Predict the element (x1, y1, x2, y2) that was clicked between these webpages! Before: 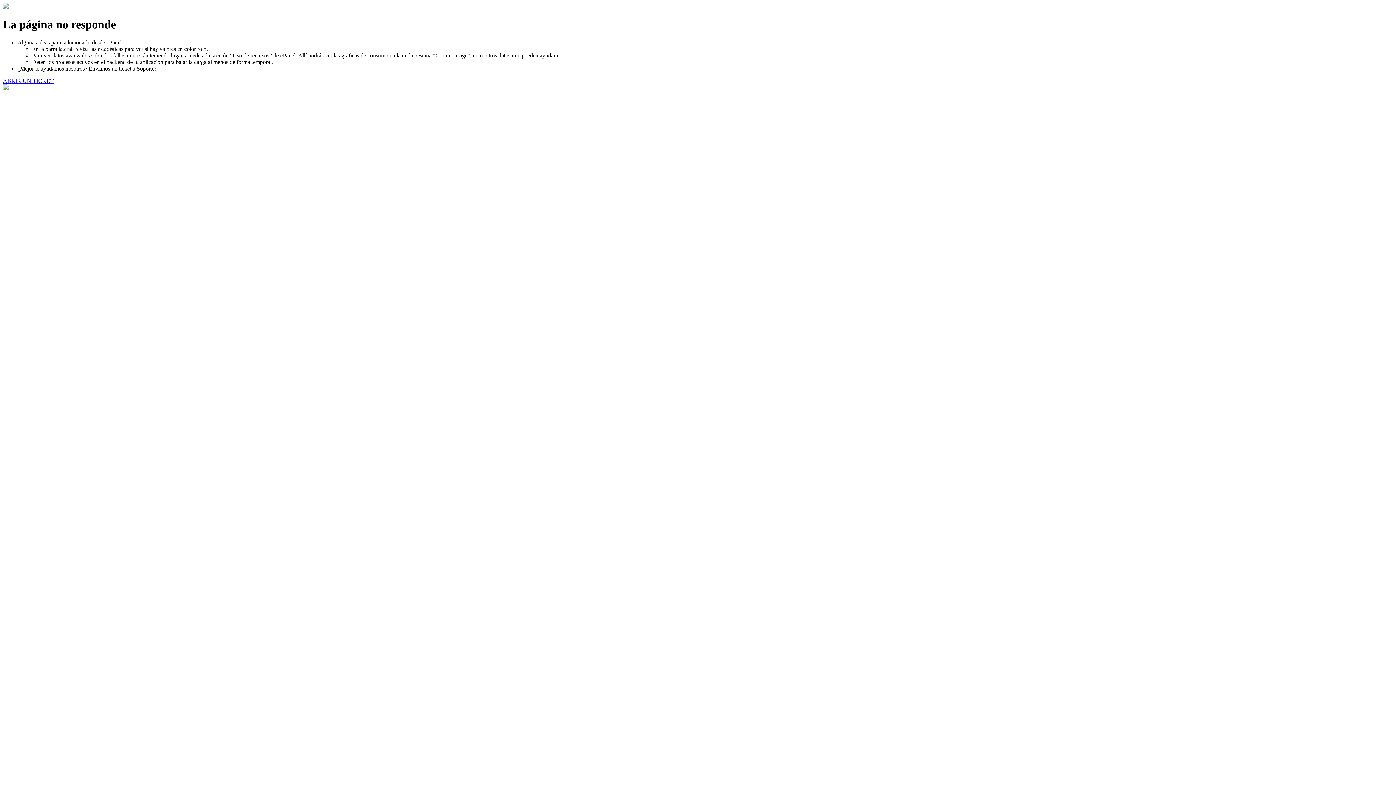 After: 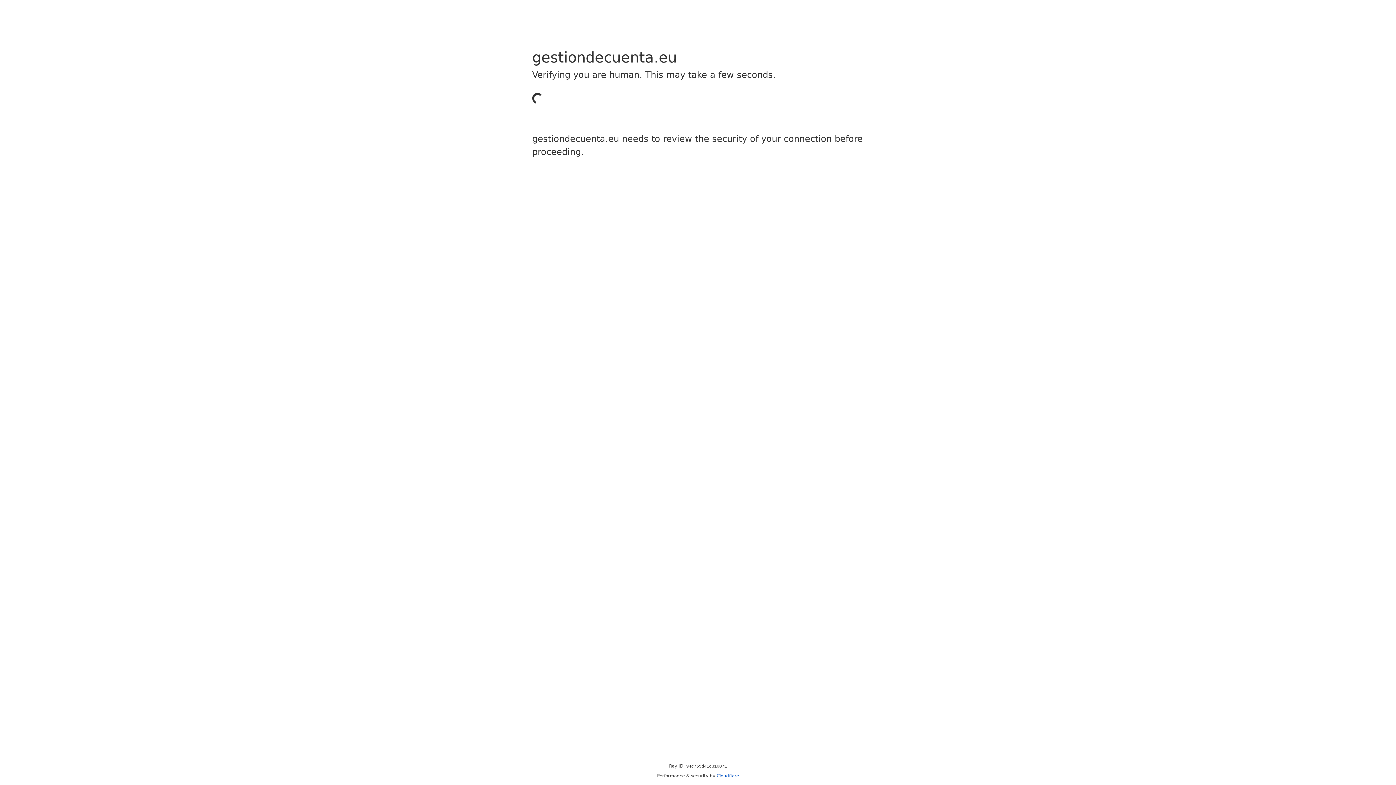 Action: bbox: (2, 77, 53, 83) label: ABRIR UN TICKET